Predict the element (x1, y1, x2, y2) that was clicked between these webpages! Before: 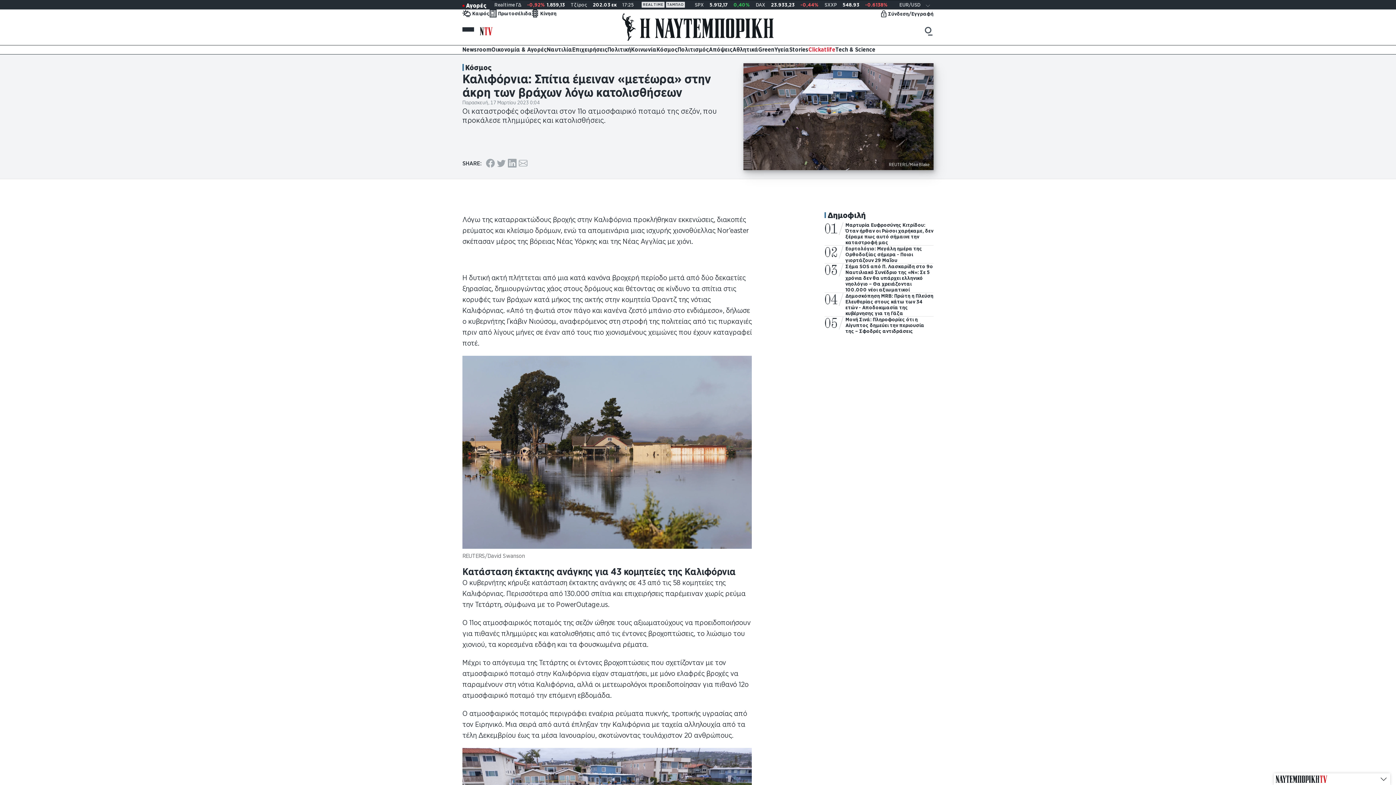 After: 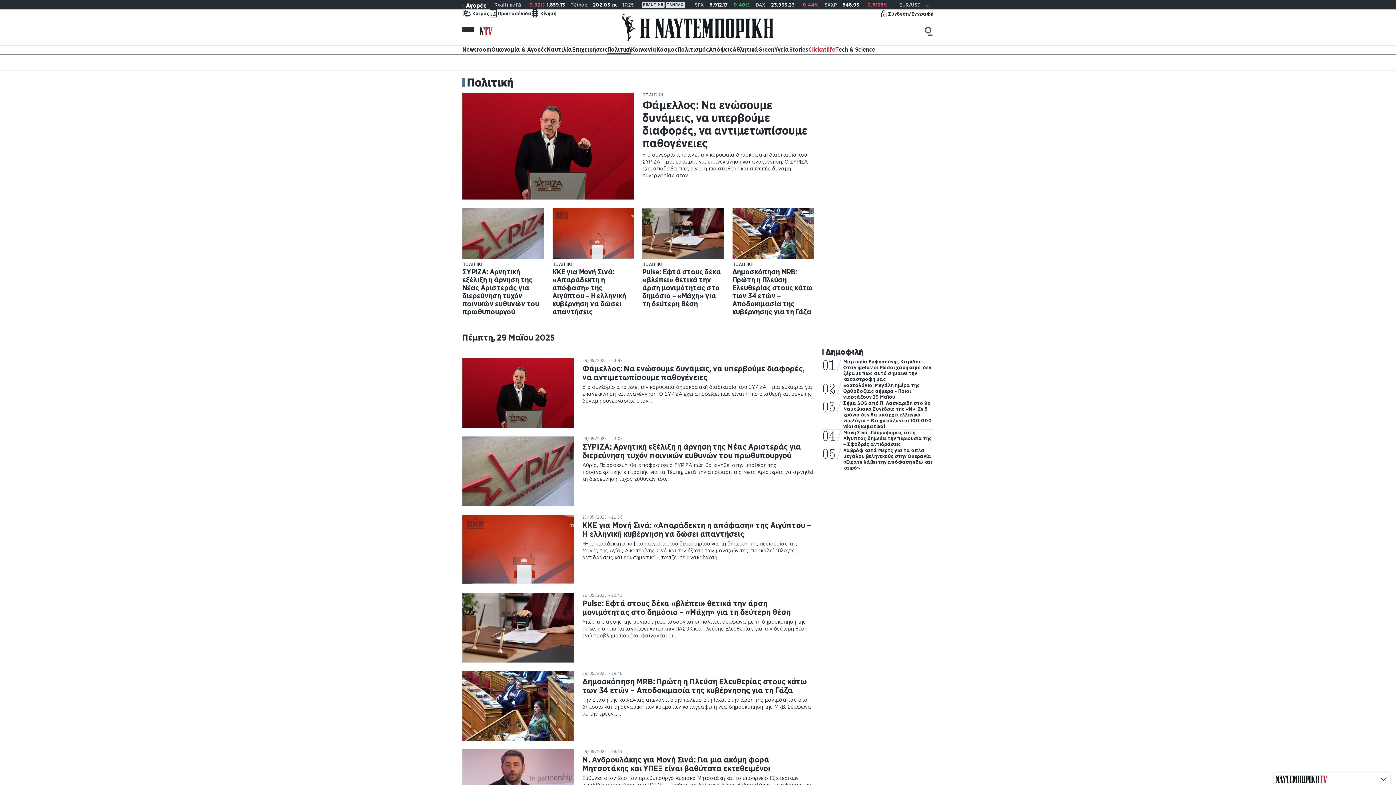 Action: label: Πολιτική bbox: (607, 45, 631, 54)